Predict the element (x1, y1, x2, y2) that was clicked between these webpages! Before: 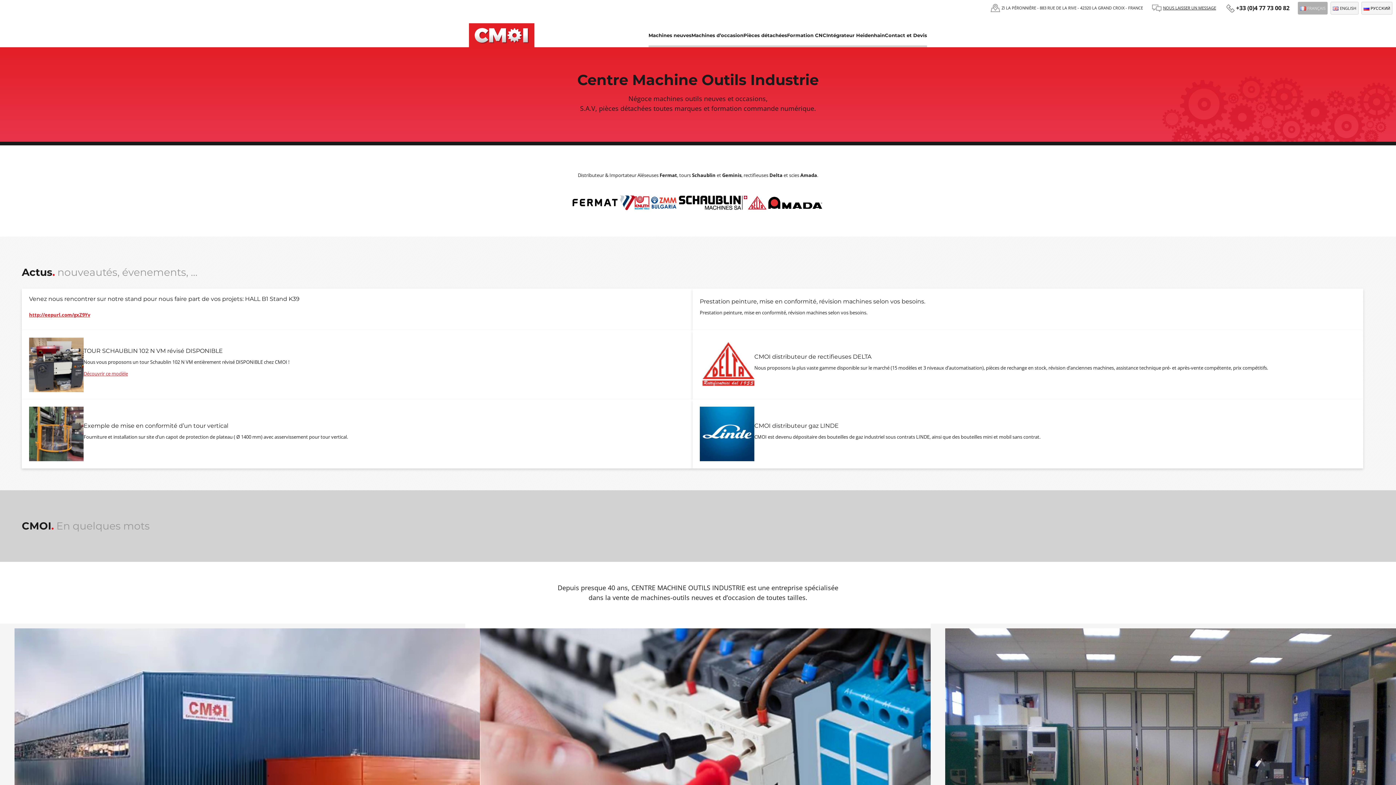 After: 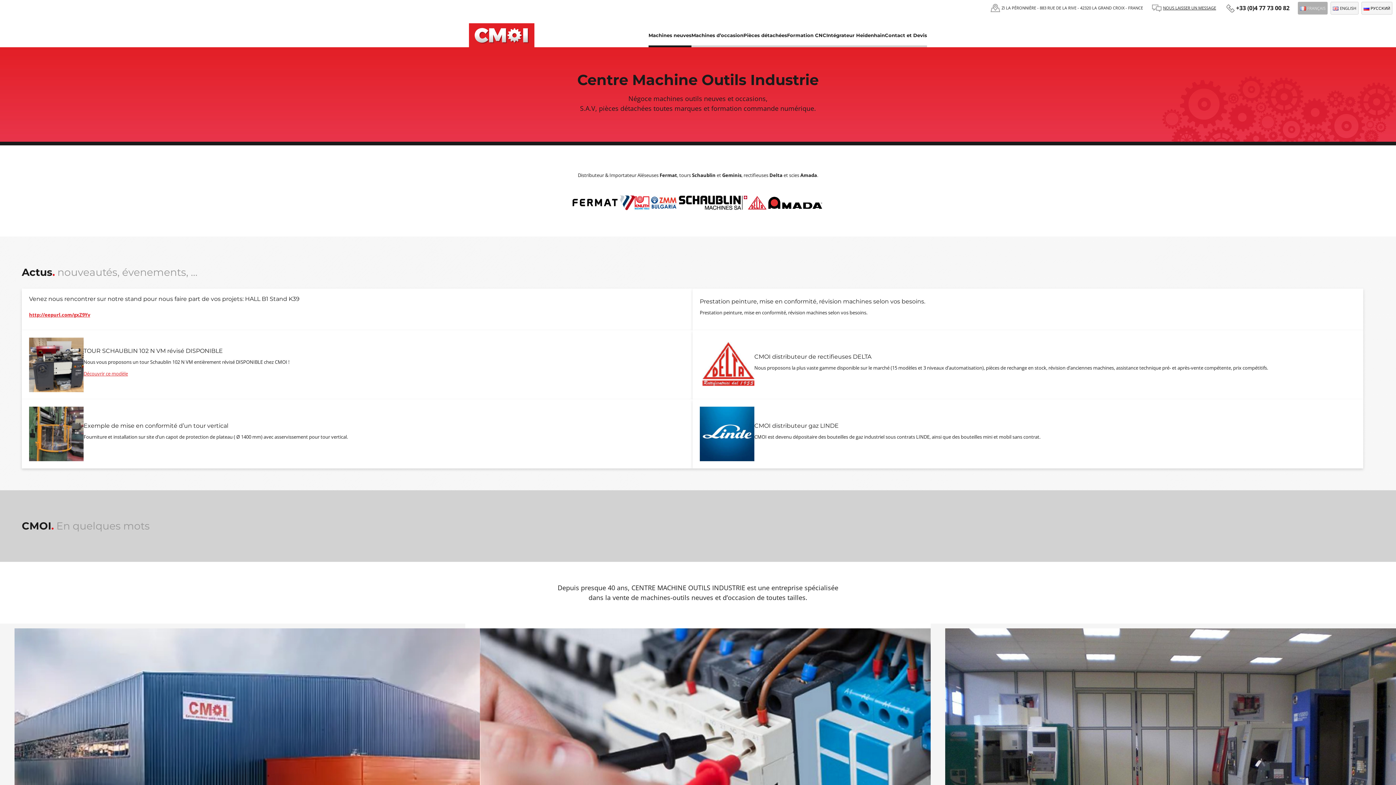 Action: label: Machines neuves bbox: (648, 29, 691, 41)